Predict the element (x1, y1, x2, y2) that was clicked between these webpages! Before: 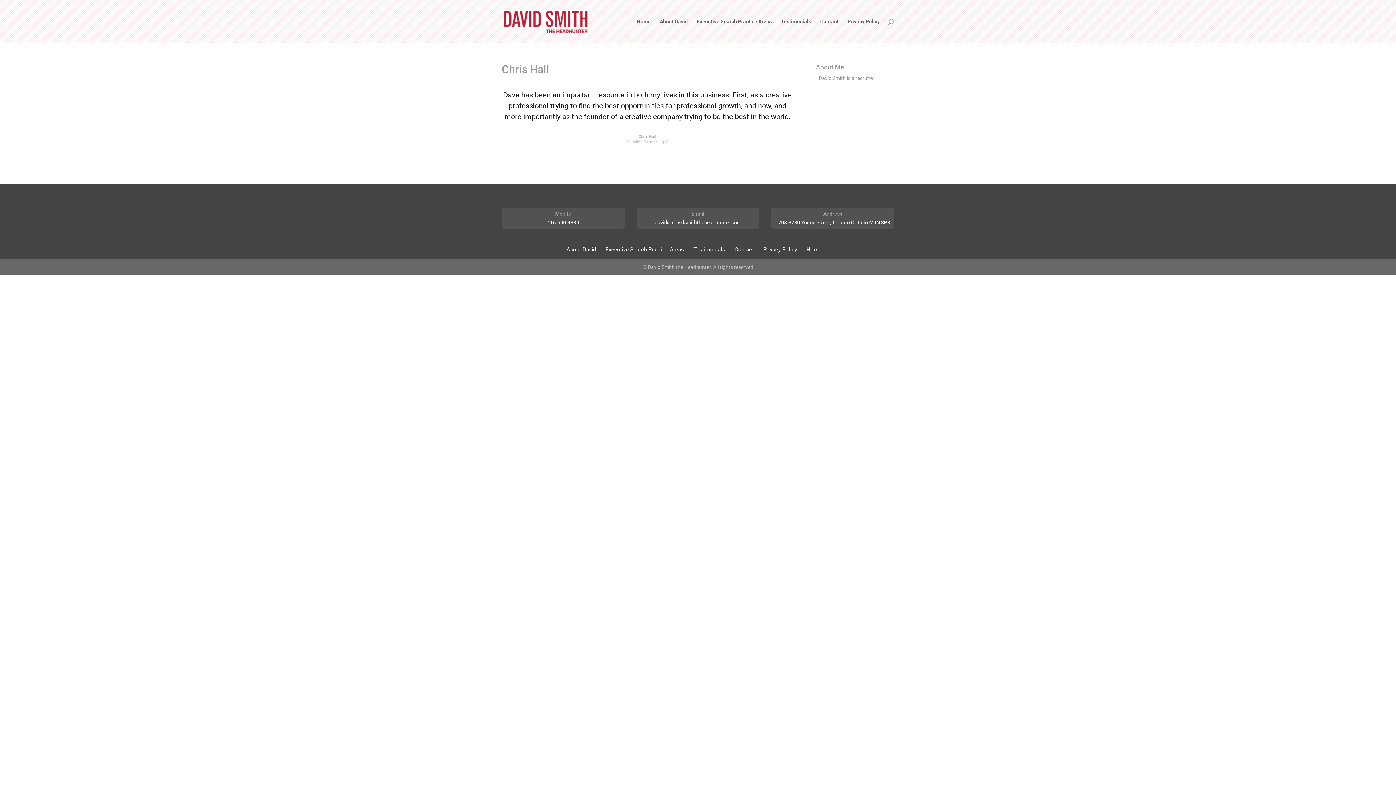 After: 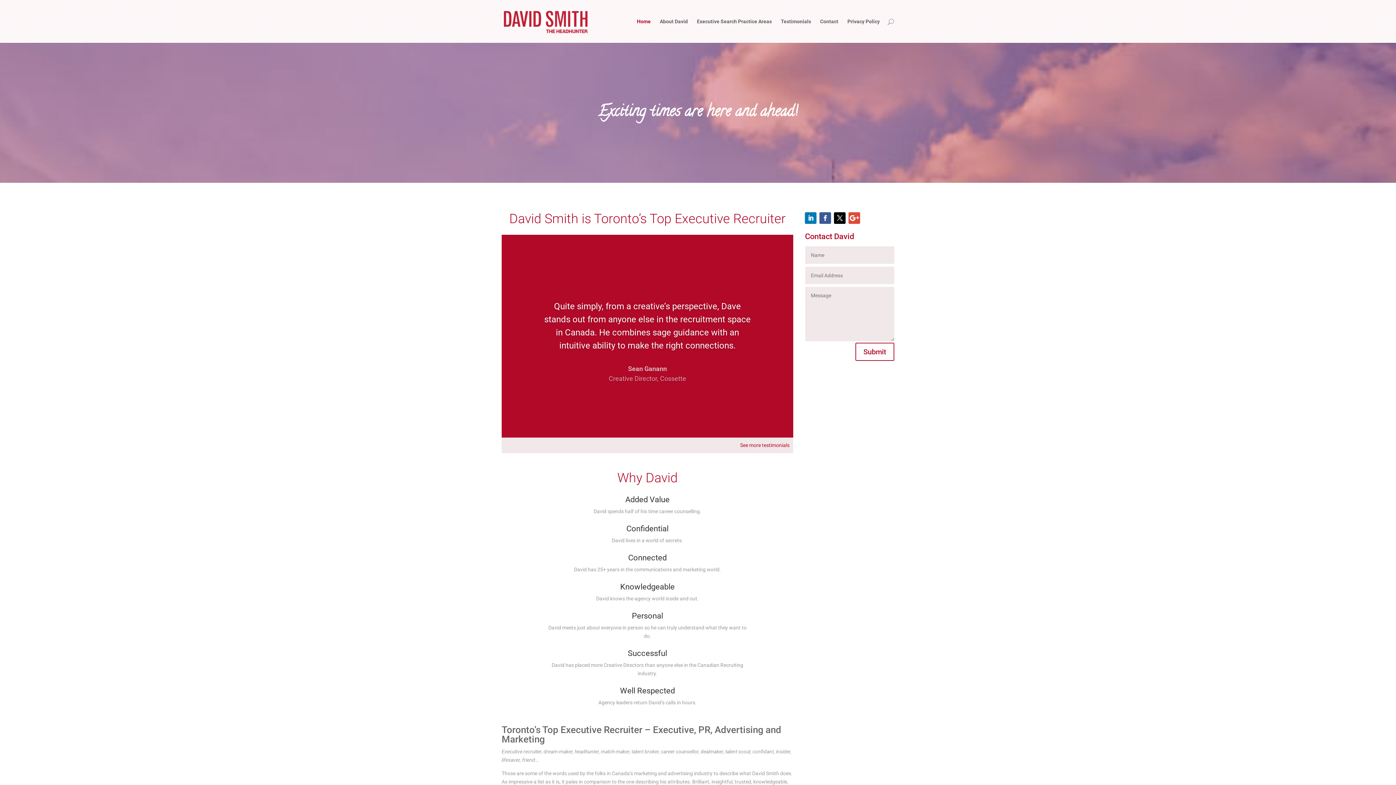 Action: label: Home bbox: (637, 18, 650, 42)